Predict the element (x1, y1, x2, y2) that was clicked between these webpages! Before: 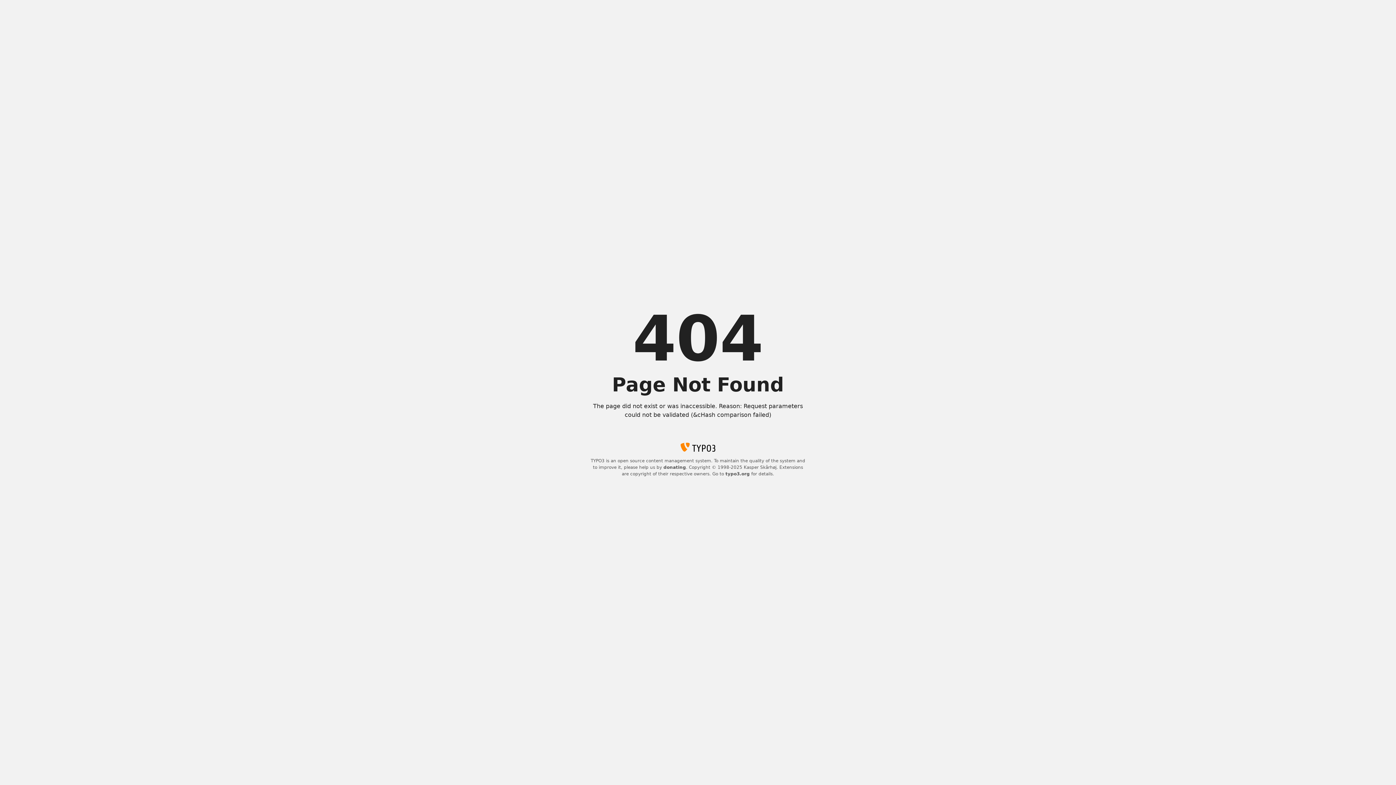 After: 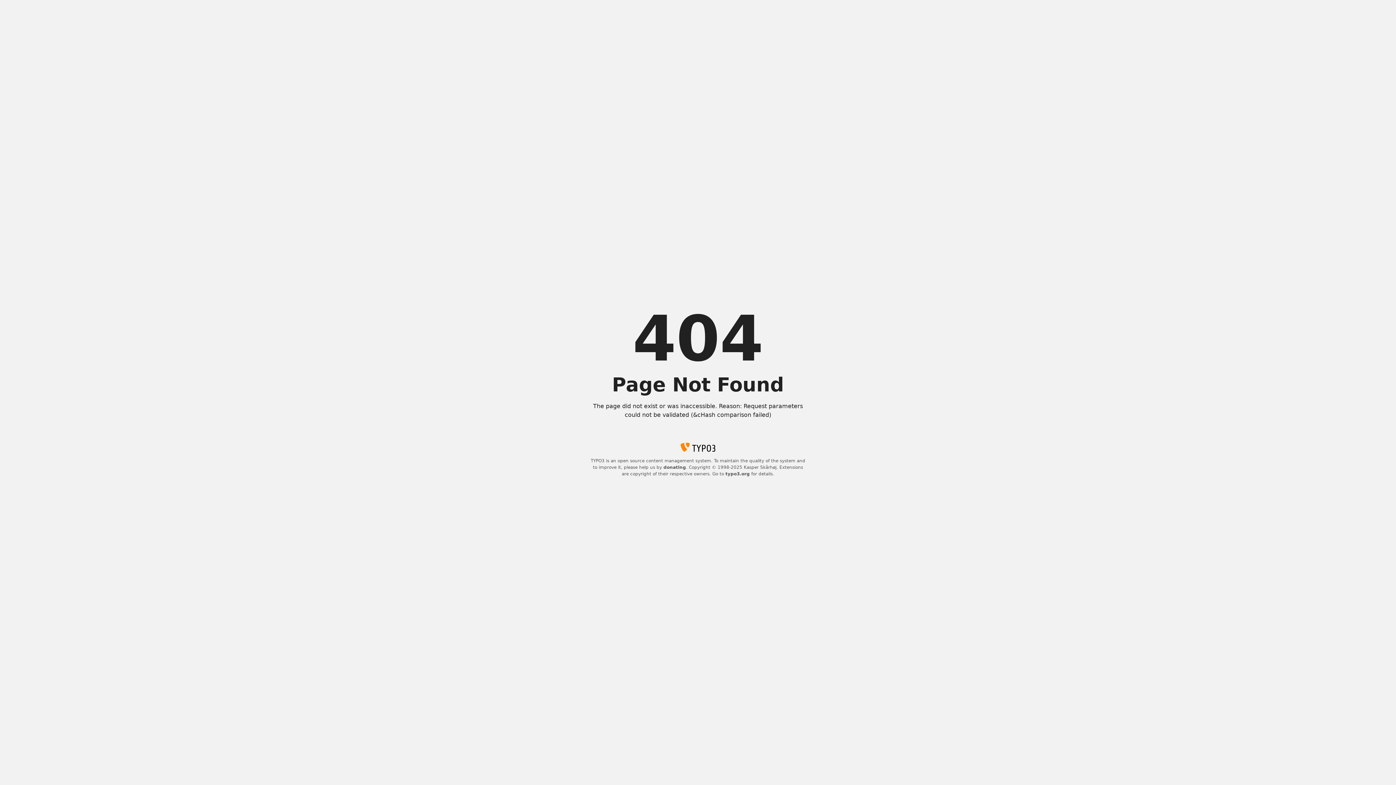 Action: label: typo3.org bbox: (725, 471, 750, 476)